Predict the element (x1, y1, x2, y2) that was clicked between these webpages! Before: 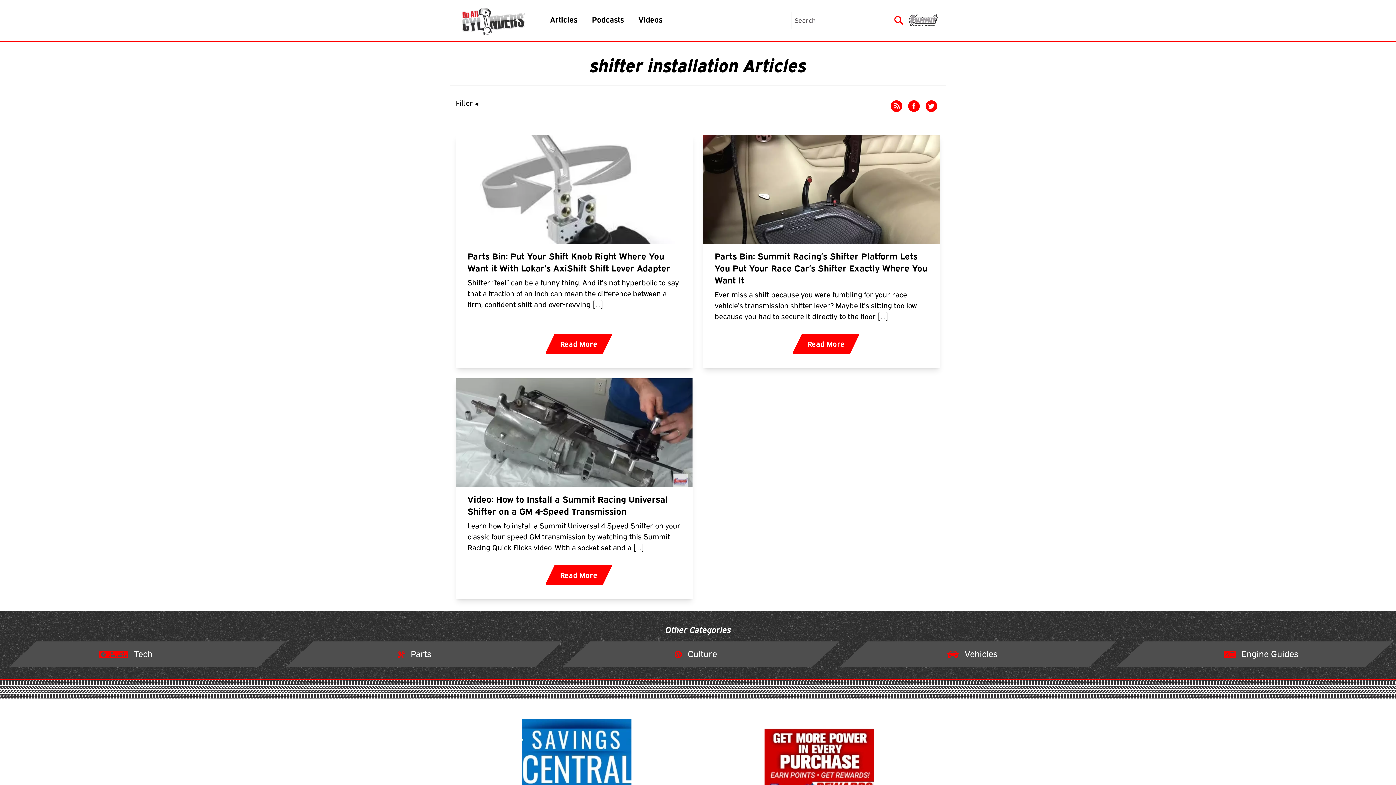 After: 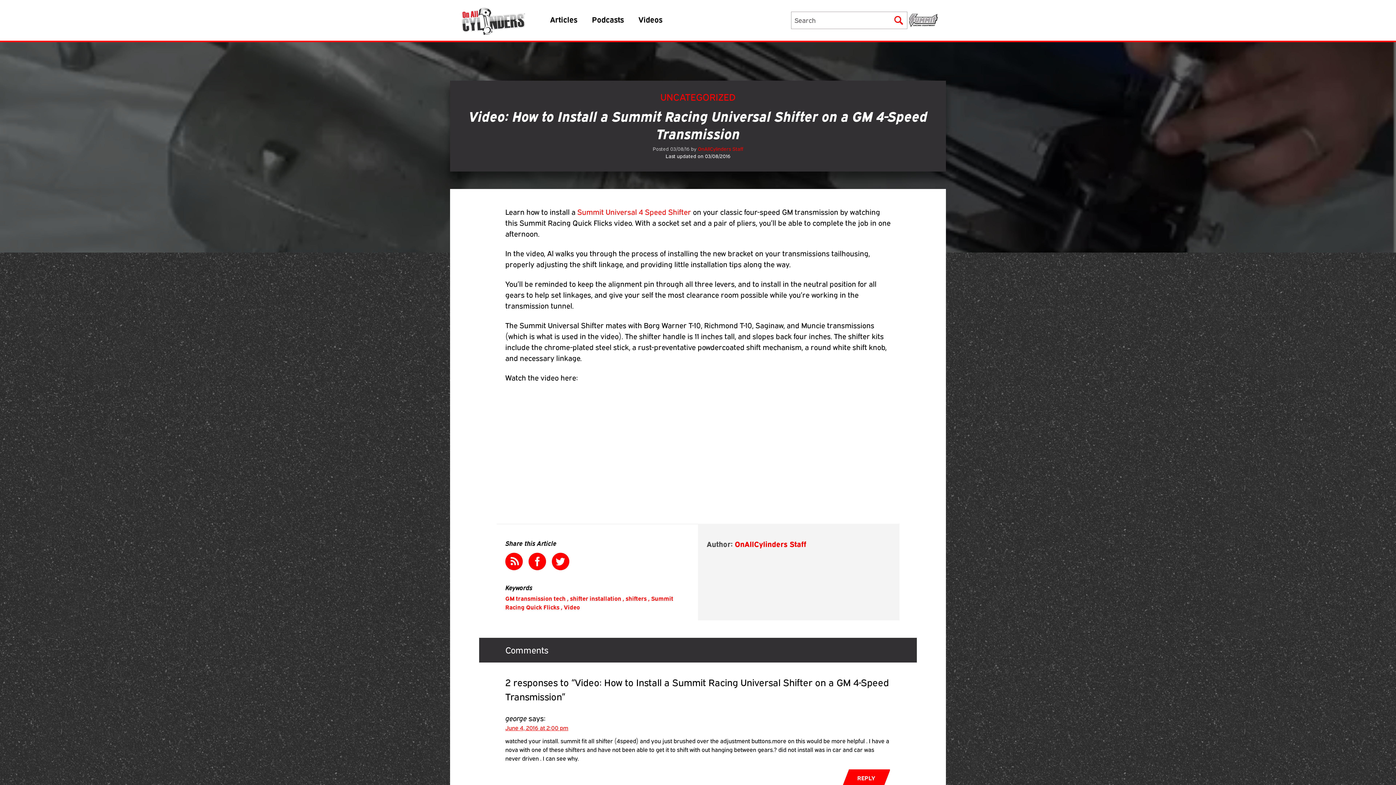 Action: bbox: (544, 564, 612, 585) label: Read More